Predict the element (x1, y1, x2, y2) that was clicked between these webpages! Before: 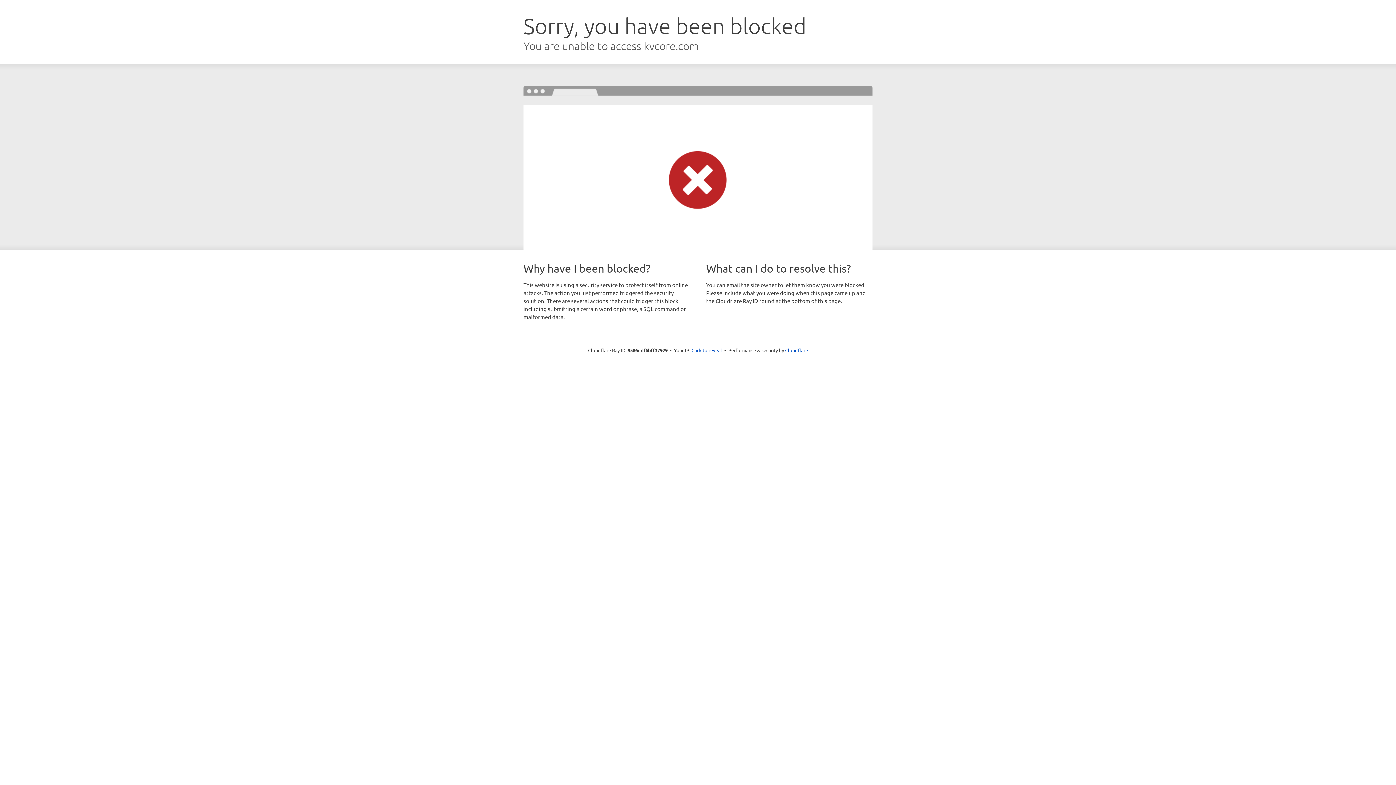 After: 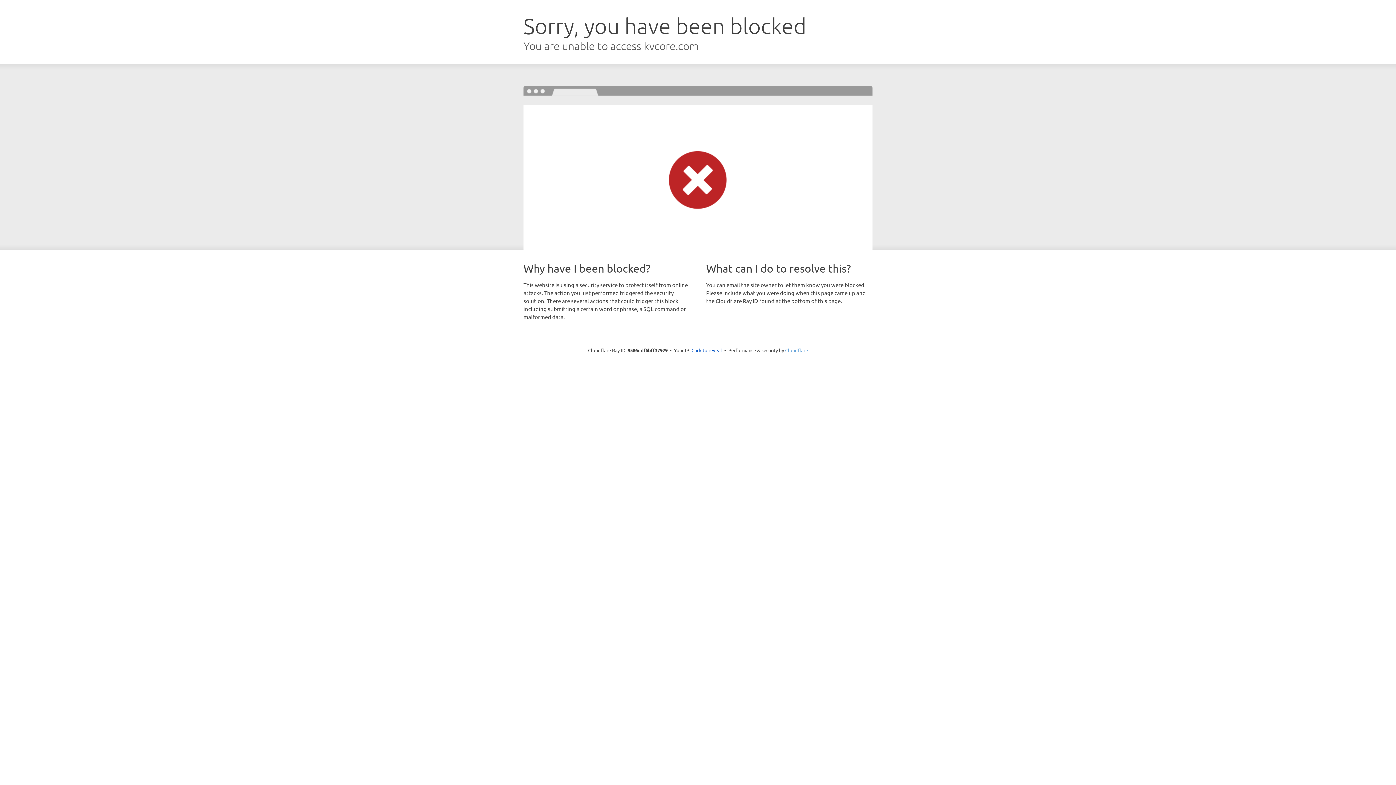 Action: label: Cloudflare bbox: (785, 347, 808, 353)